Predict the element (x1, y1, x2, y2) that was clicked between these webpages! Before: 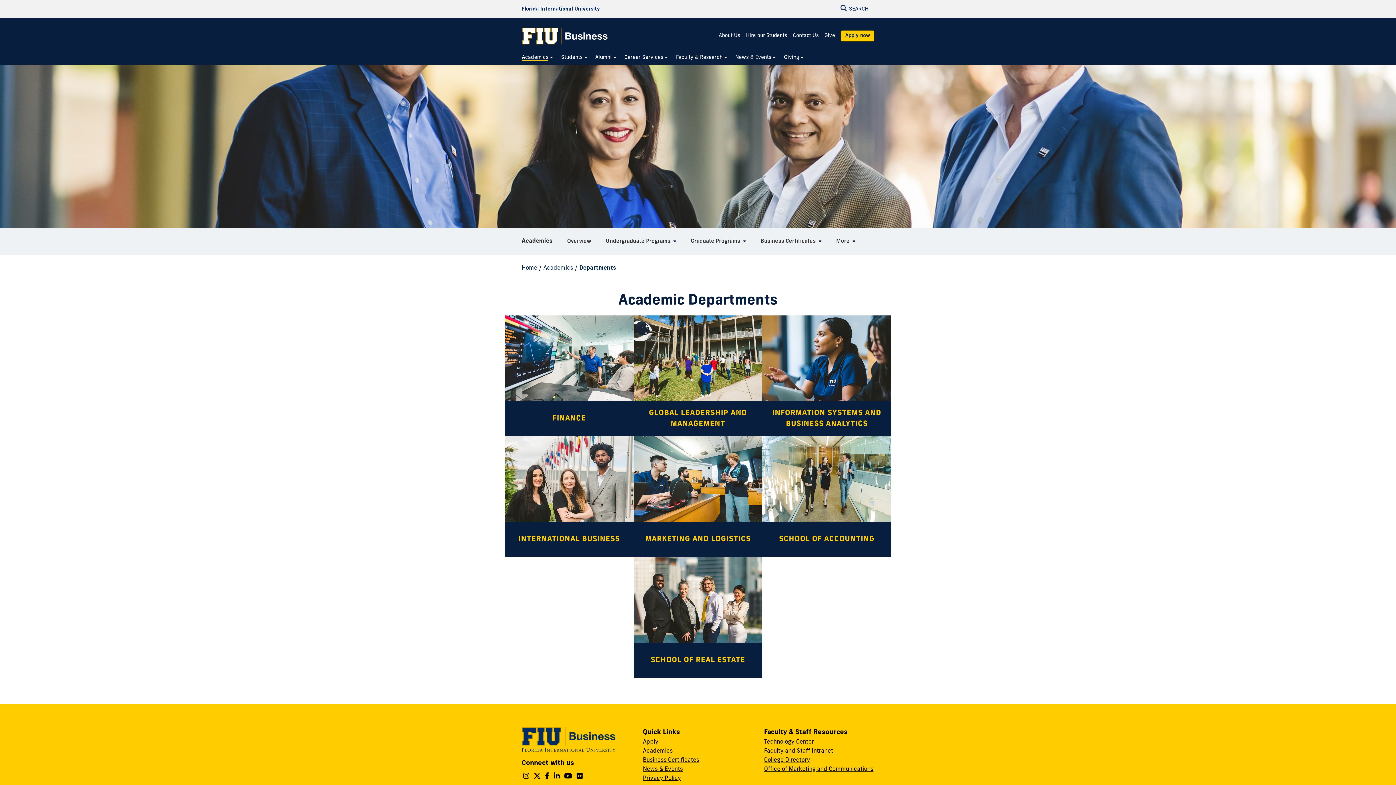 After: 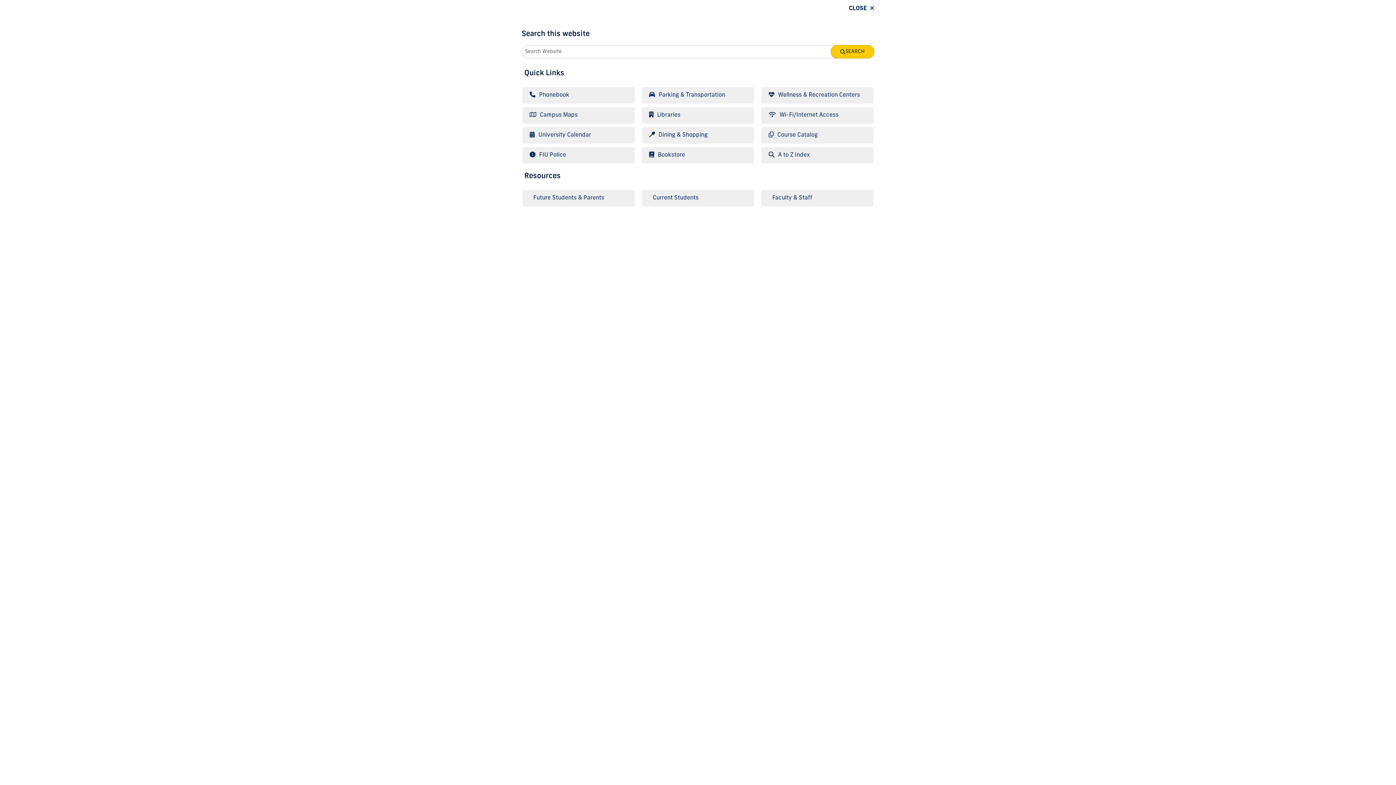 Action: label: Open Search bbox: (834, -1, 874, 19)